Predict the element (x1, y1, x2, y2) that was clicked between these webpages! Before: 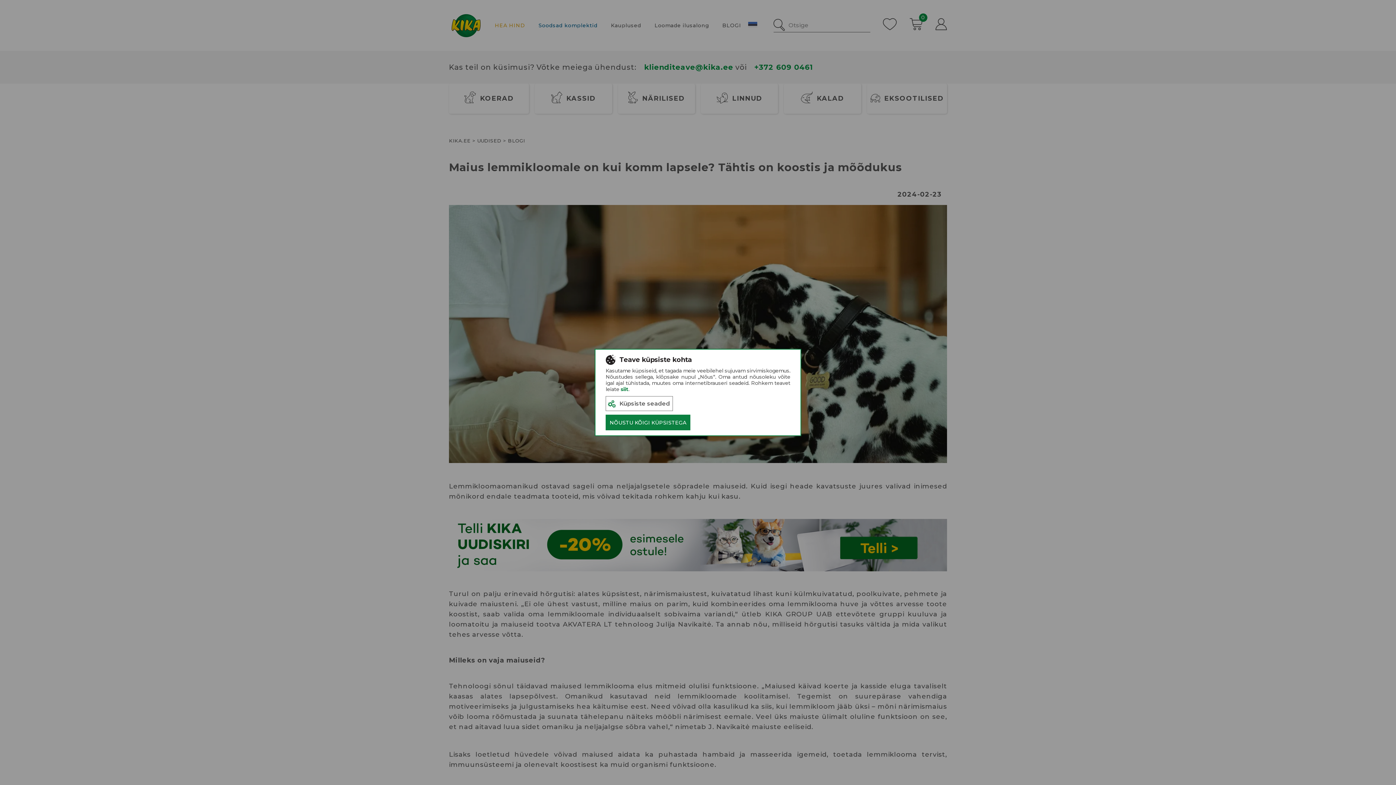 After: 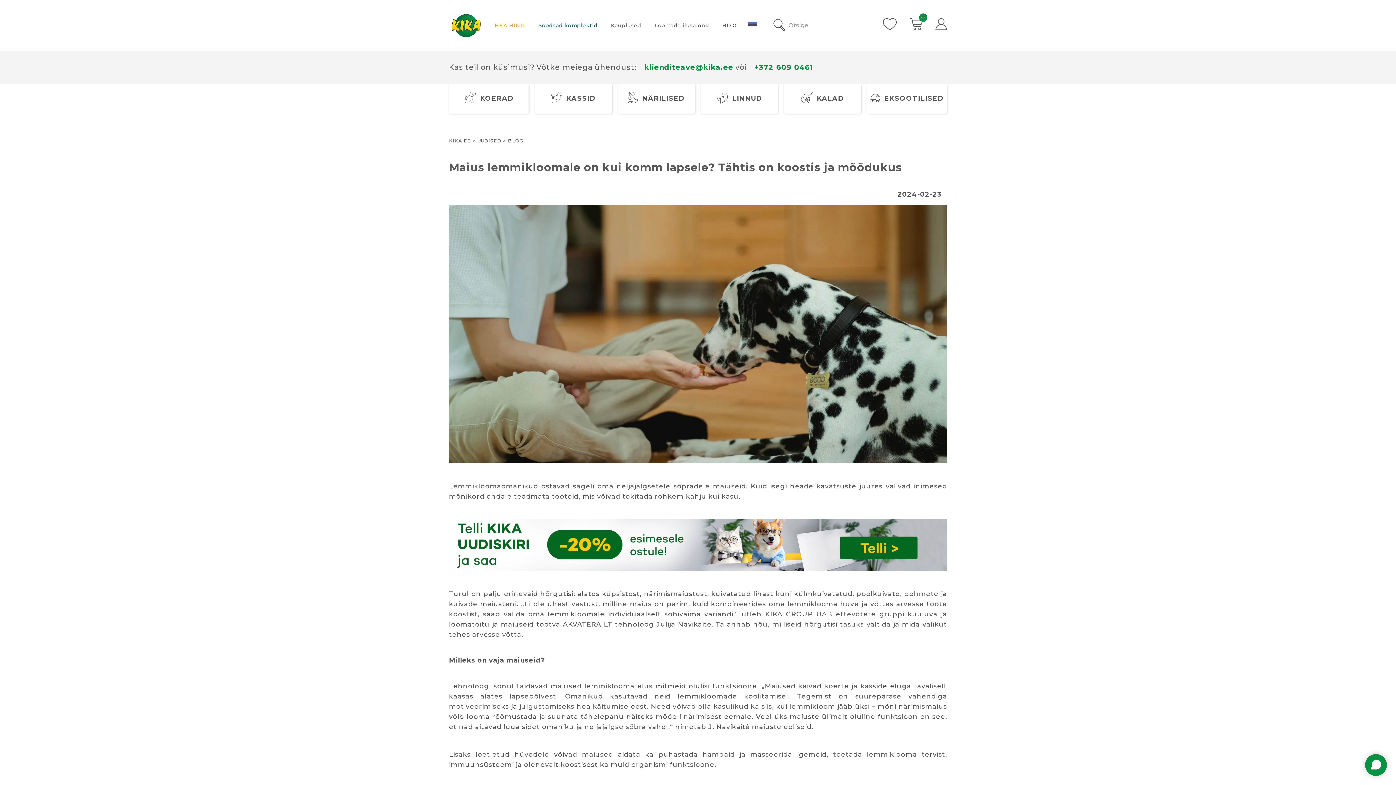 Action: label: NÕUSTU KÕIGI KÜPSISTEGA bbox: (605, 414, 690, 430)